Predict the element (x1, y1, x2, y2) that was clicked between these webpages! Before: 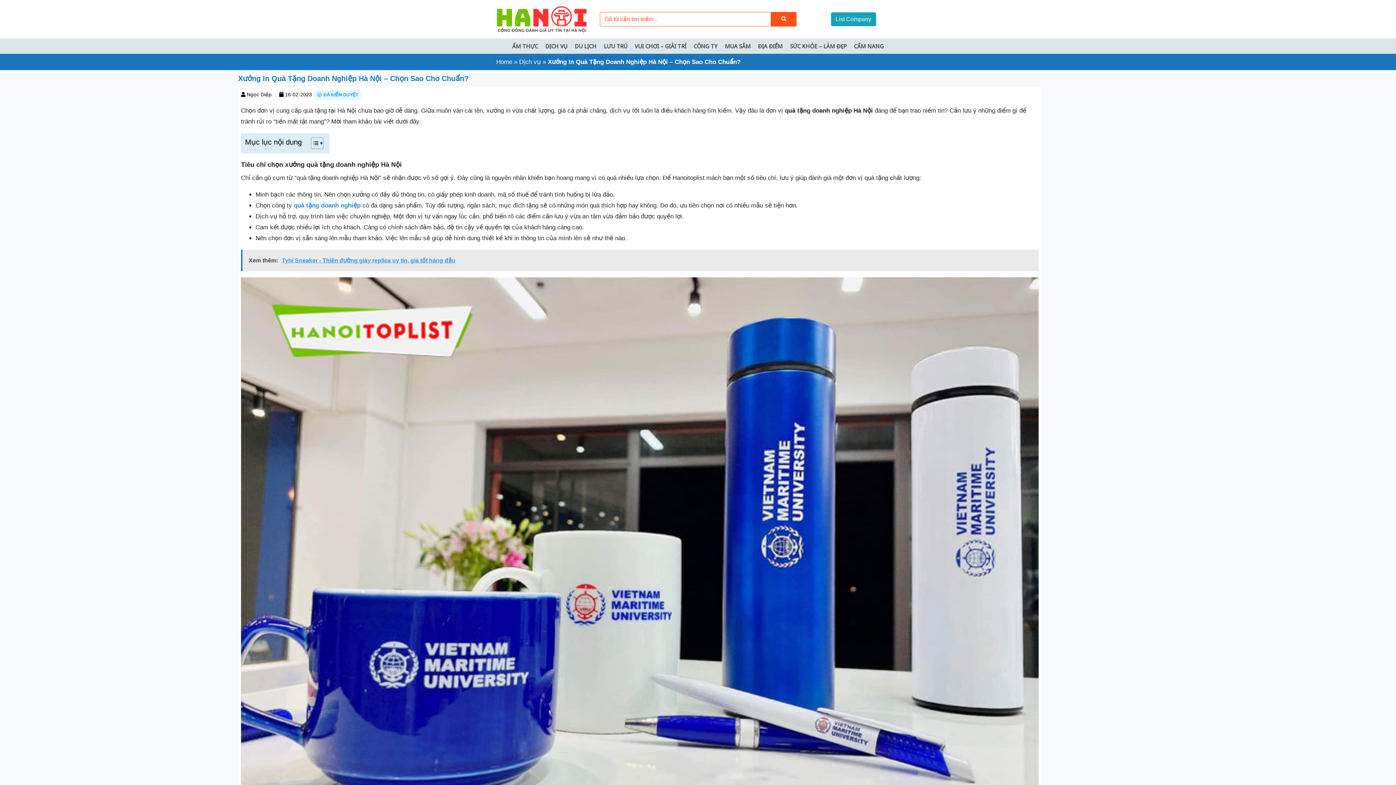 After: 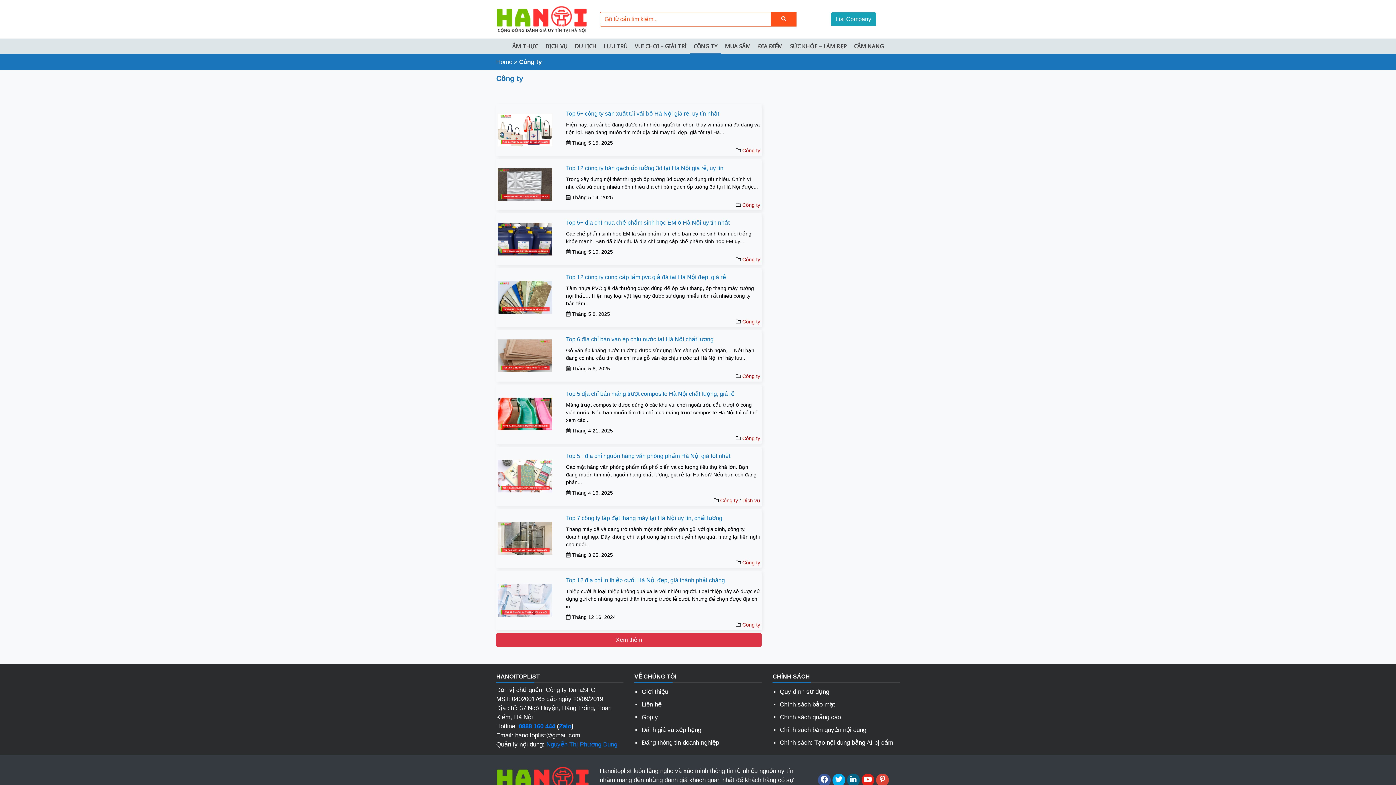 Action: label: CÔNG TY bbox: (690, 38, 721, 53)